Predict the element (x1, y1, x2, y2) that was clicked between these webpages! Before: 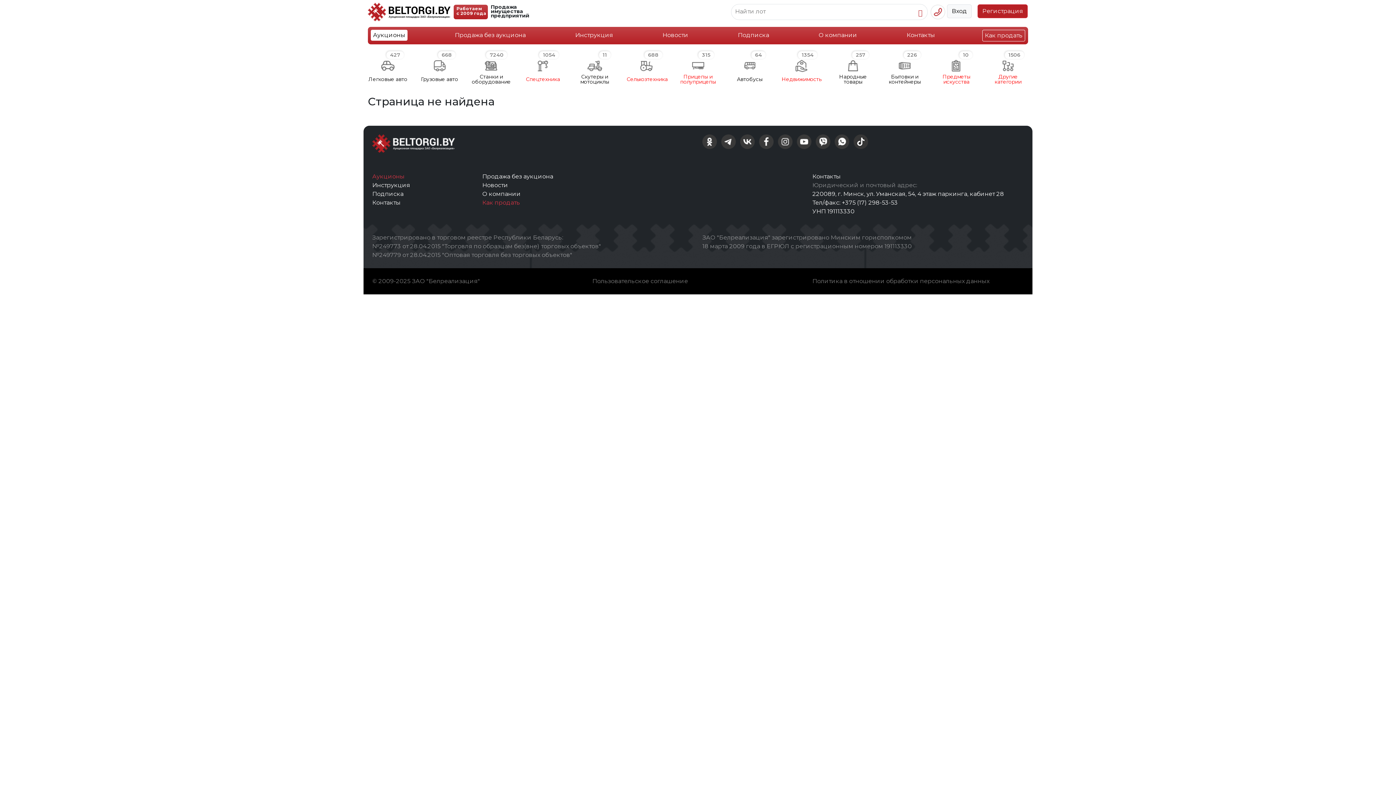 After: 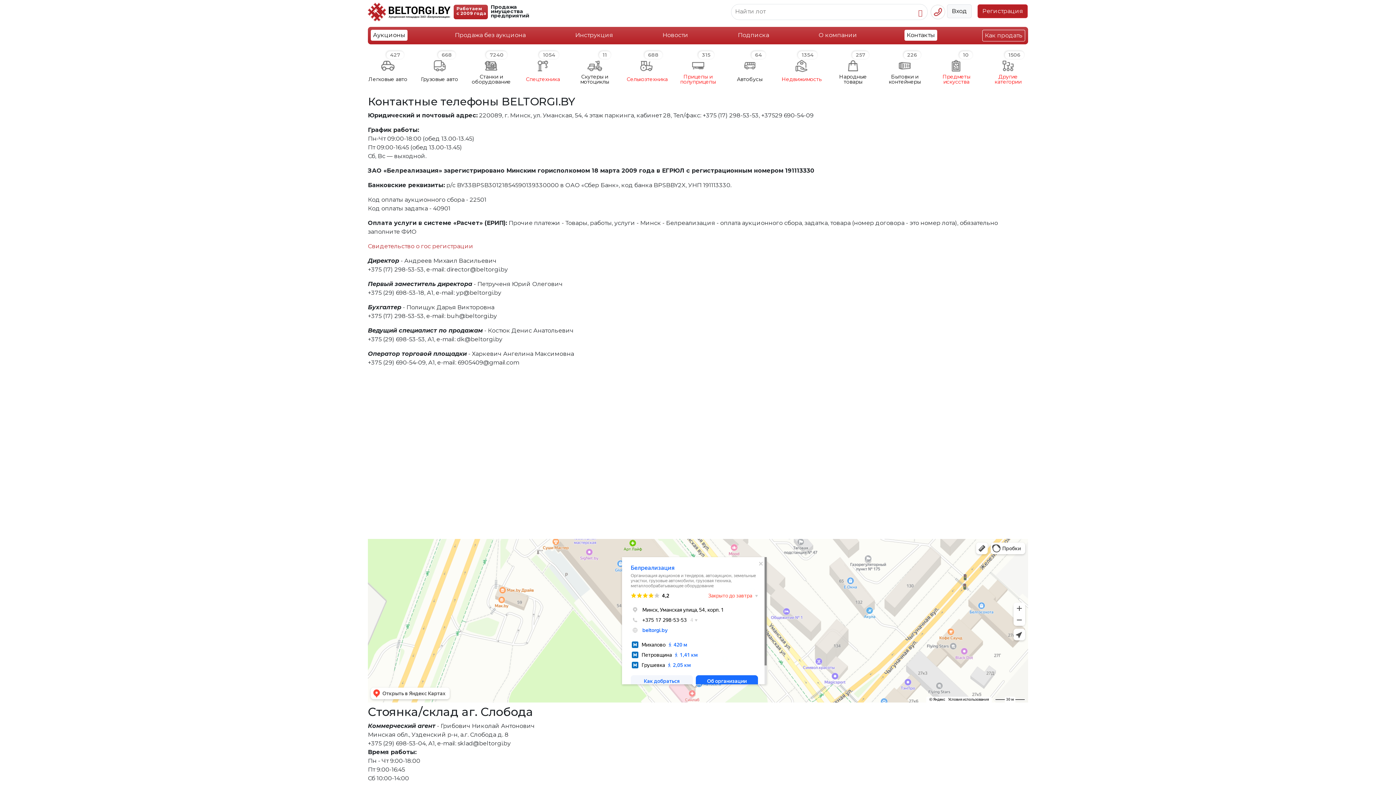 Action: bbox: (904, 29, 937, 40) label: Контакты